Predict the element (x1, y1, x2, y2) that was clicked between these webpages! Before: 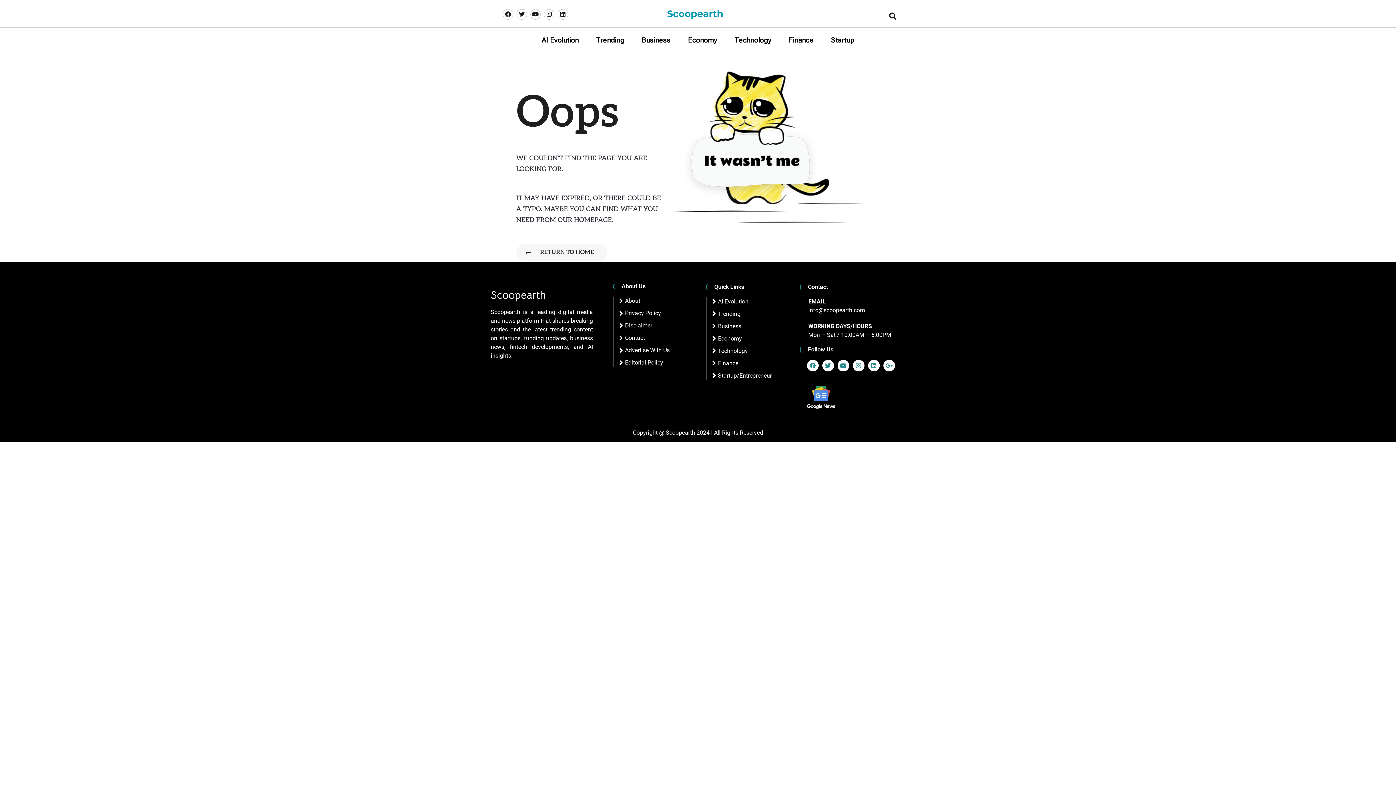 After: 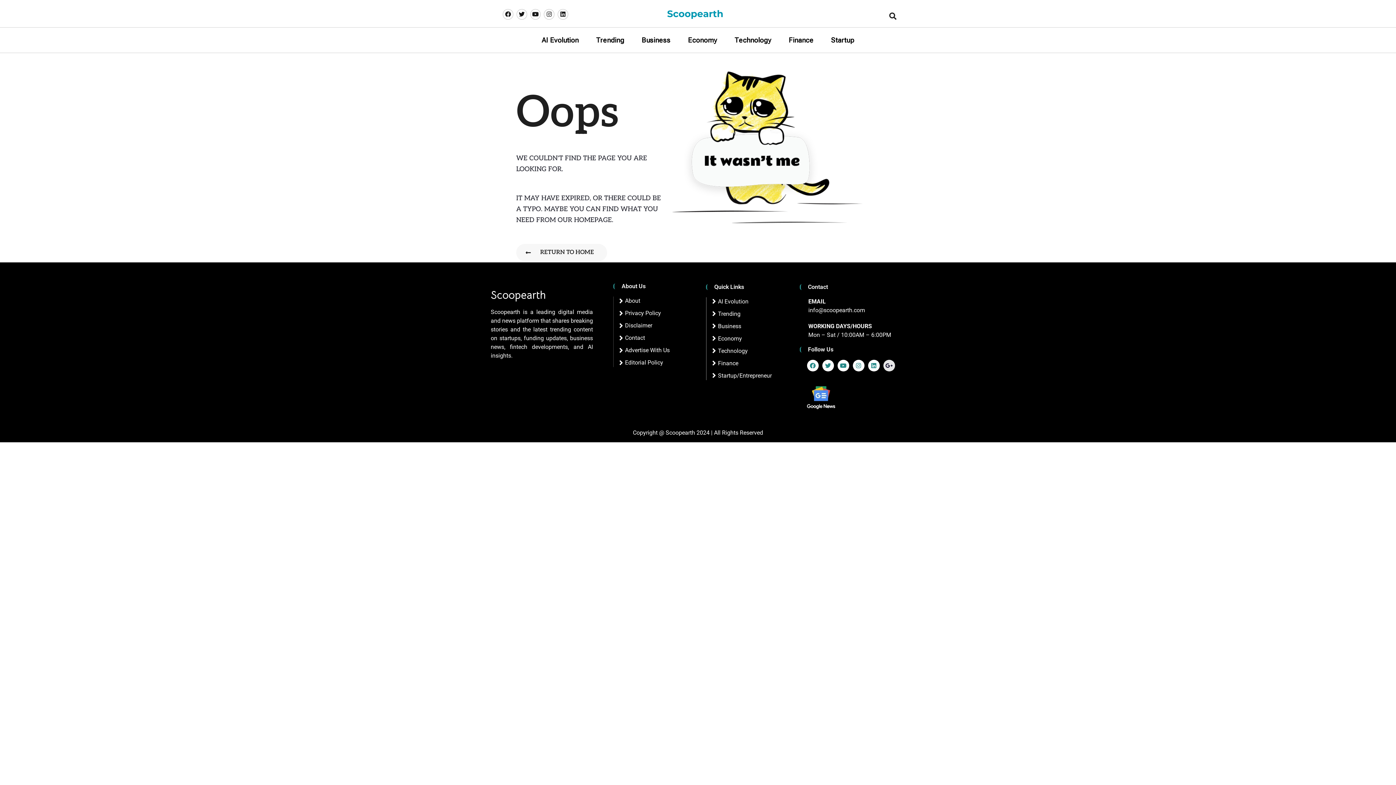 Action: label: Google-plus-g bbox: (883, 360, 895, 371)